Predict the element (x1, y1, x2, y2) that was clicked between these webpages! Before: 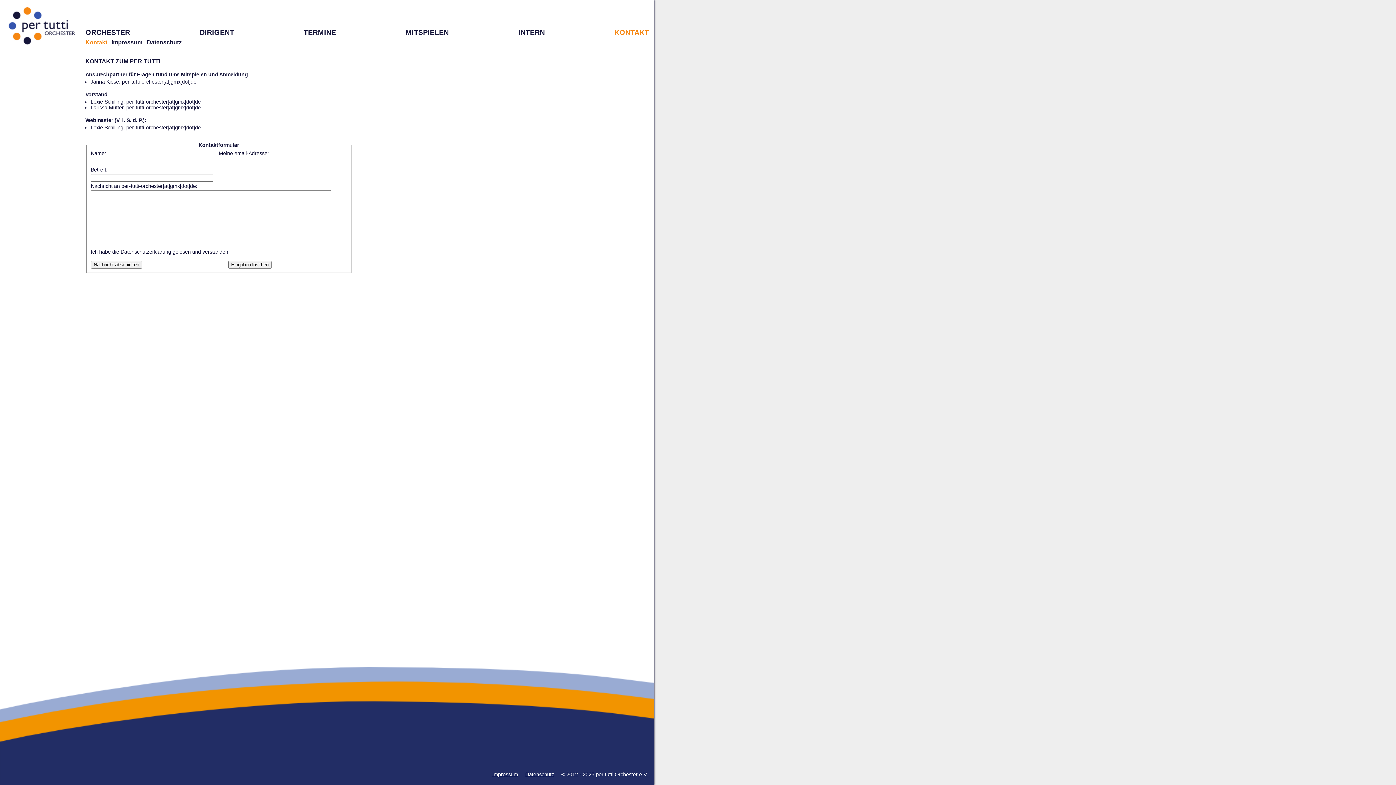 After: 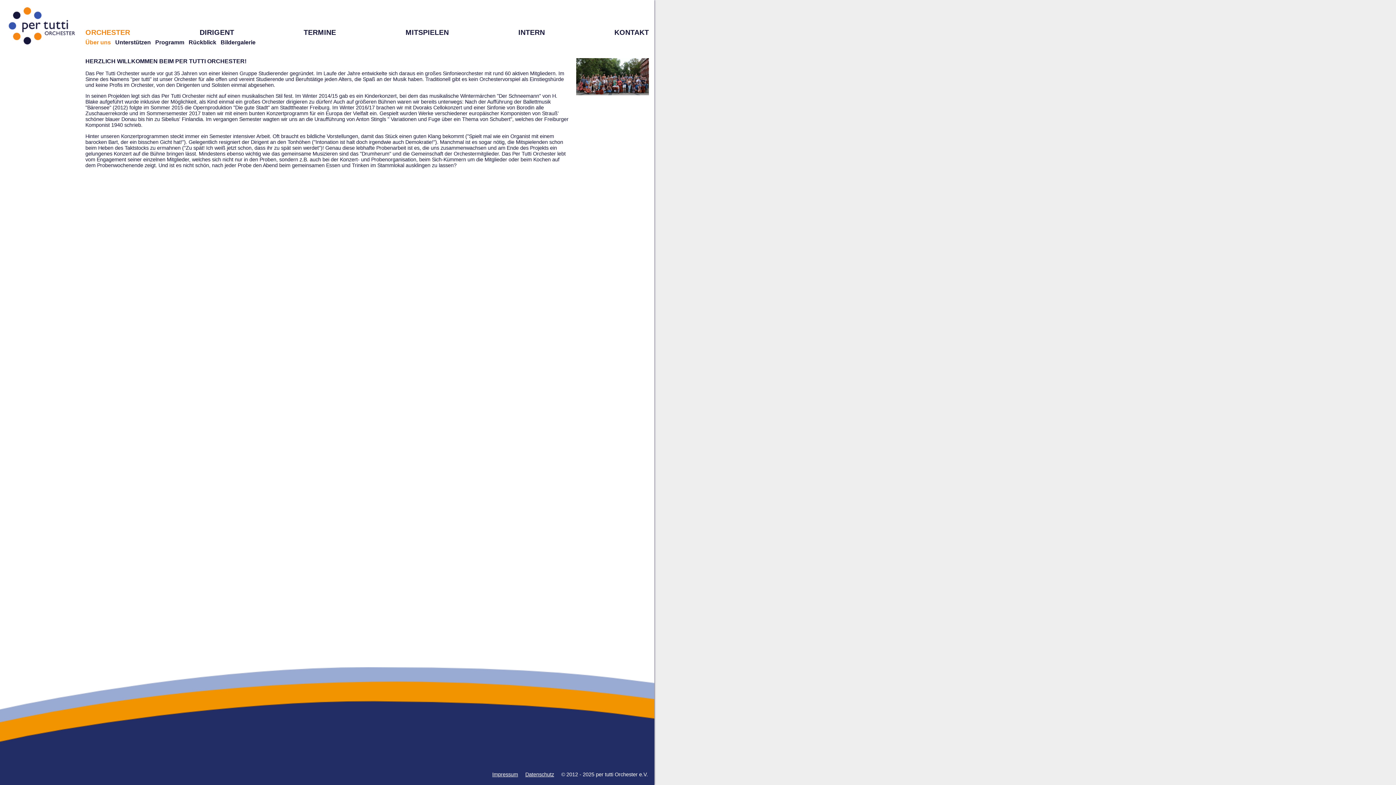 Action: bbox: (85, 28, 130, 36) label: ORCHESTER